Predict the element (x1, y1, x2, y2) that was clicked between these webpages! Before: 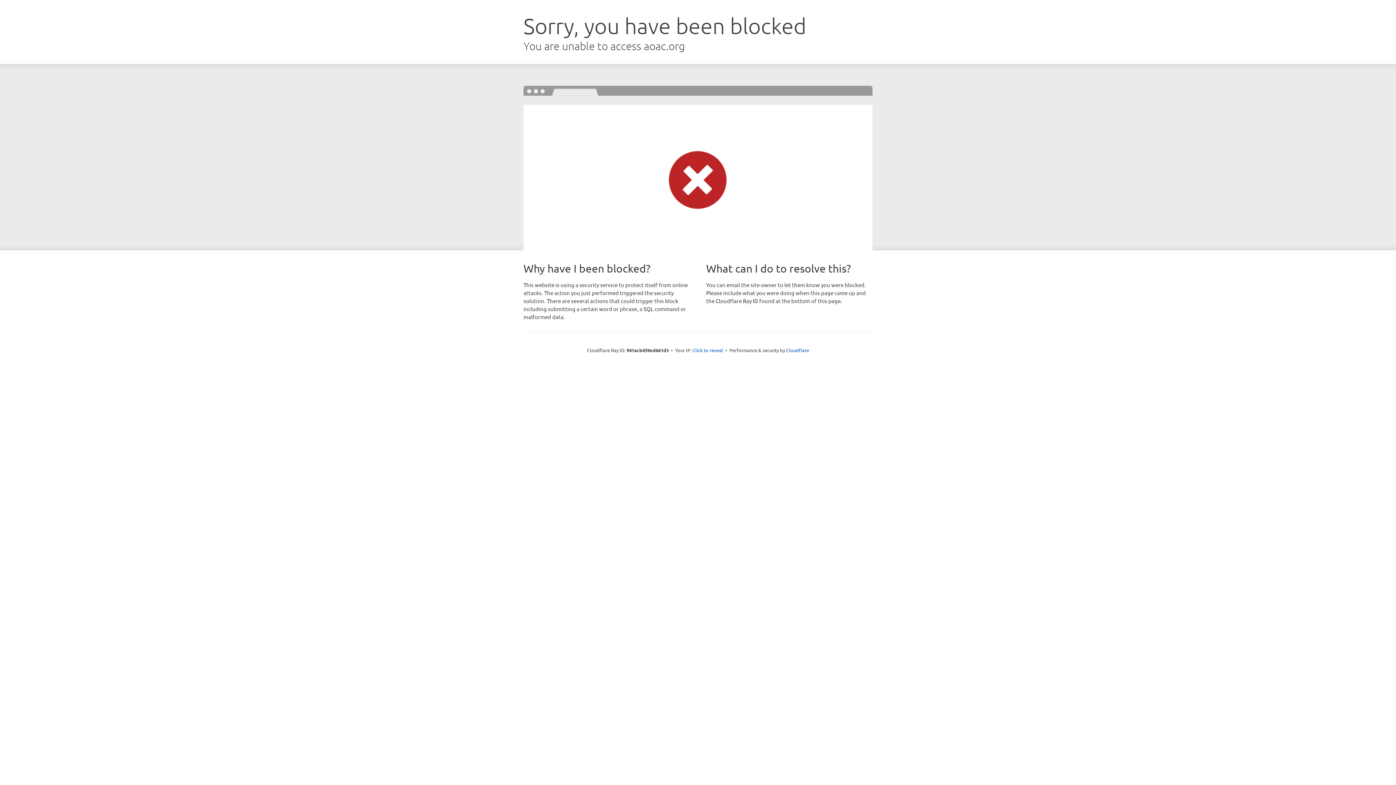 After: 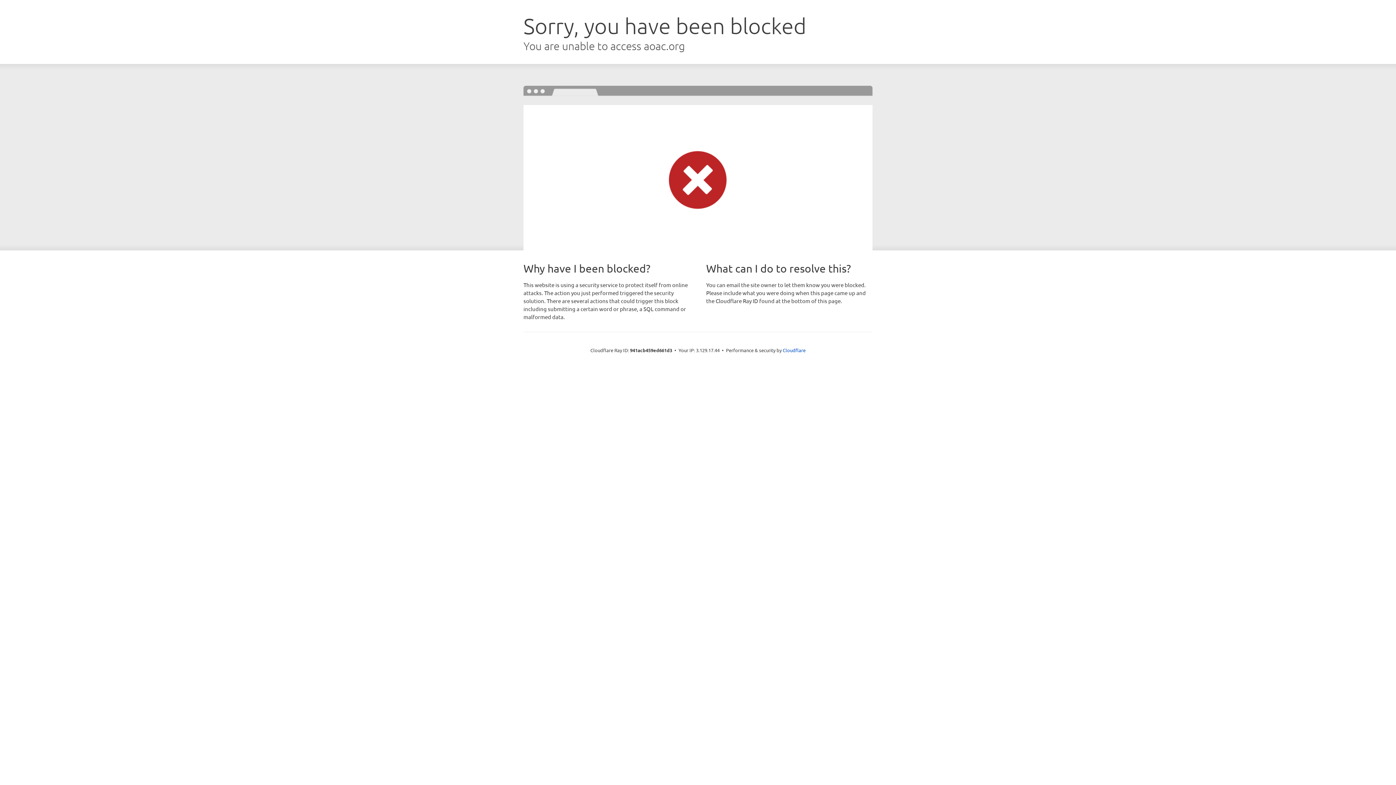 Action: bbox: (692, 346, 723, 353) label: Click to reveal